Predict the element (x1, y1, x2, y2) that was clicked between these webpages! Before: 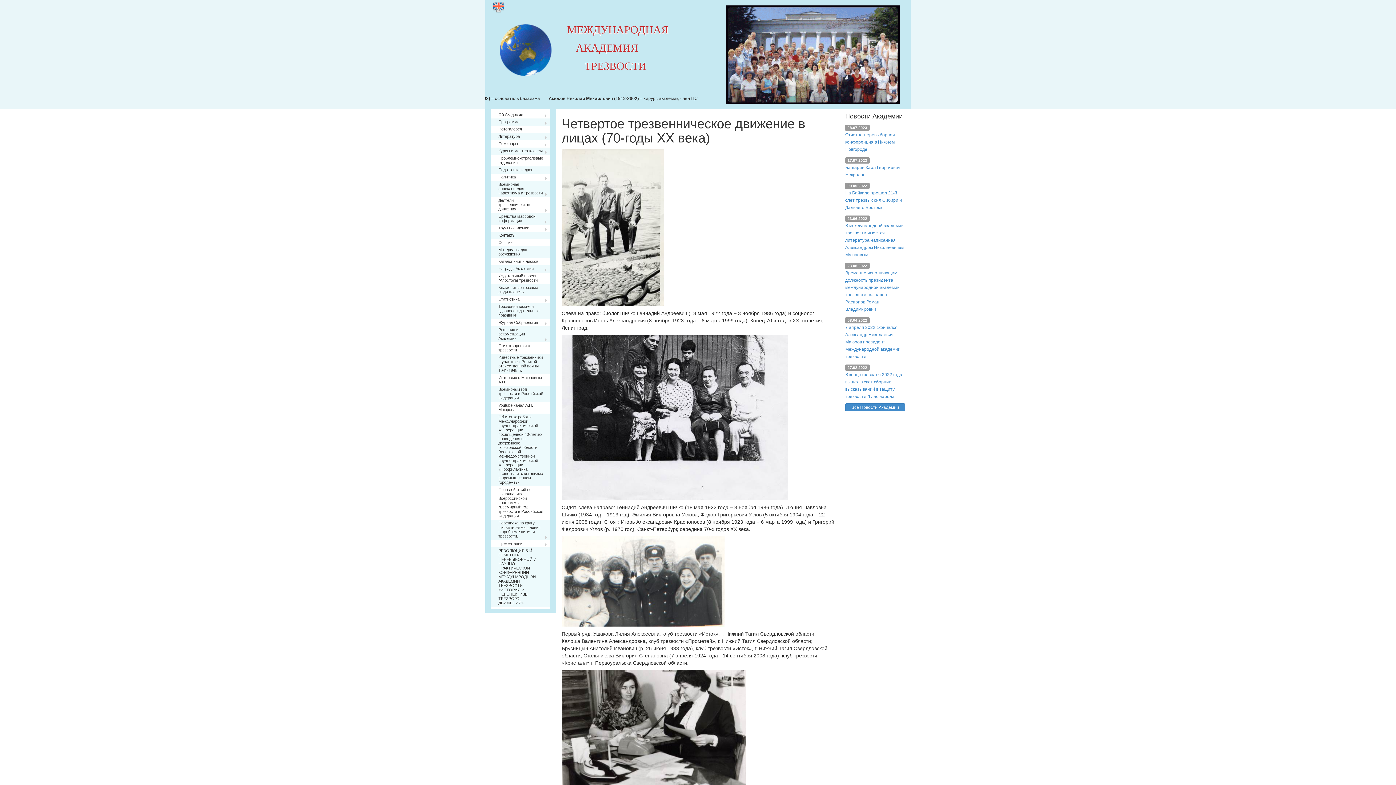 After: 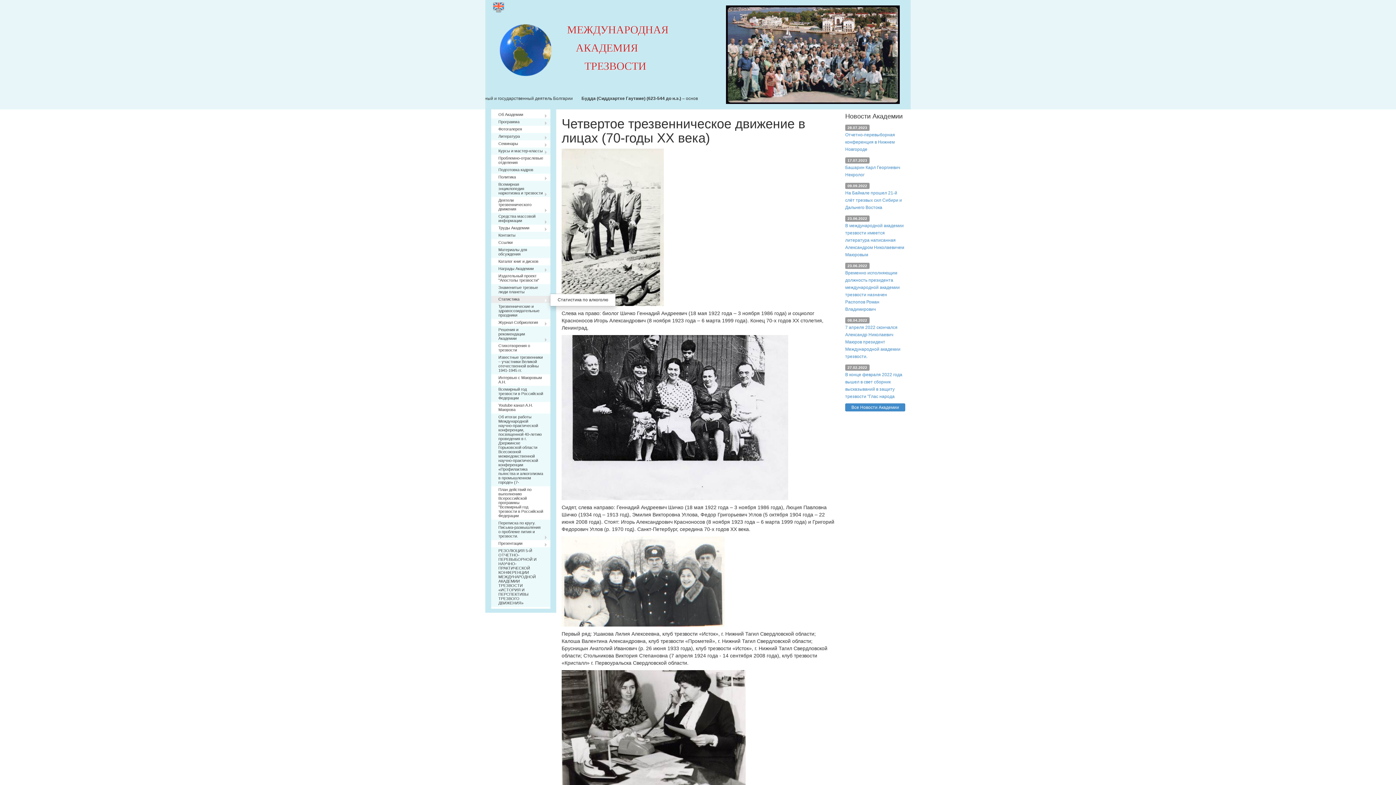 Action: label: Статистика bbox: (491, 296, 550, 303)